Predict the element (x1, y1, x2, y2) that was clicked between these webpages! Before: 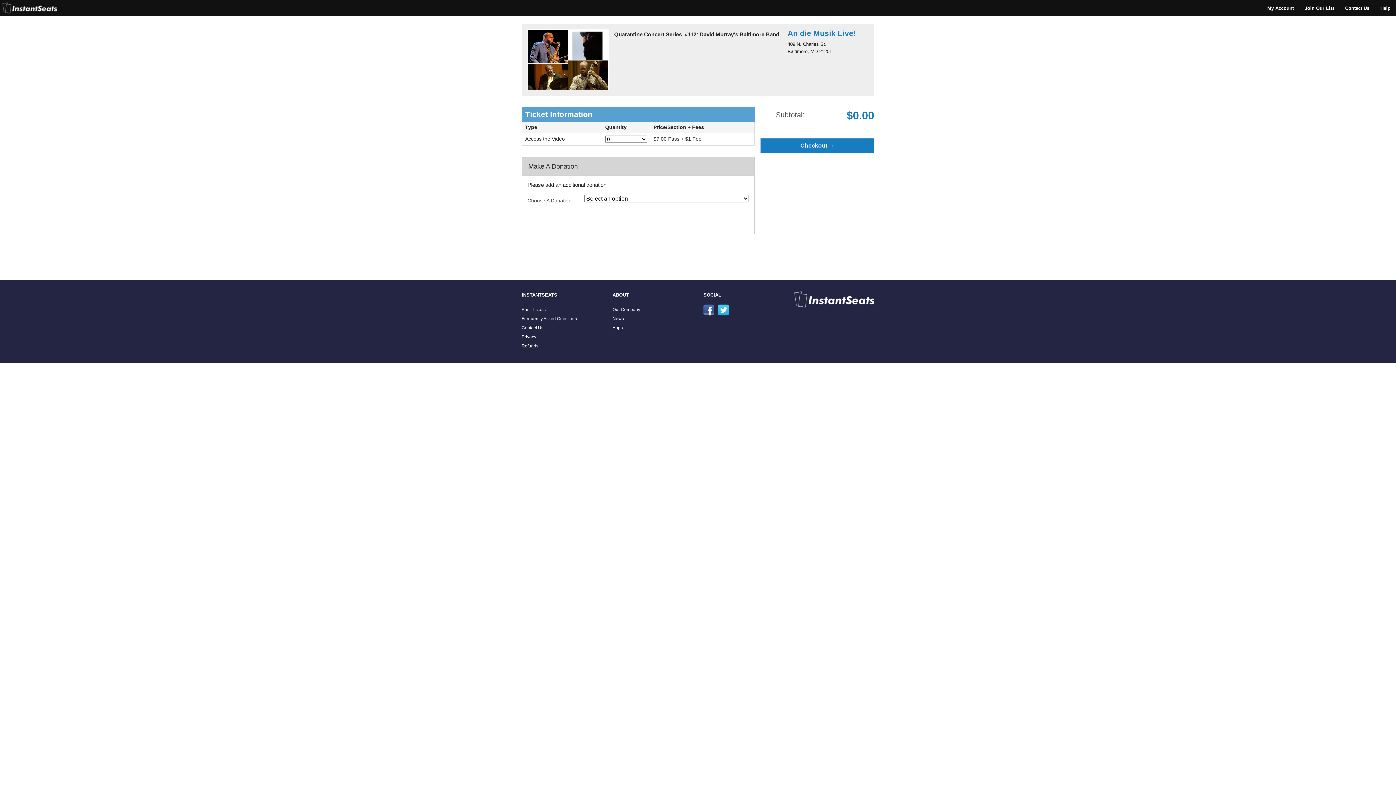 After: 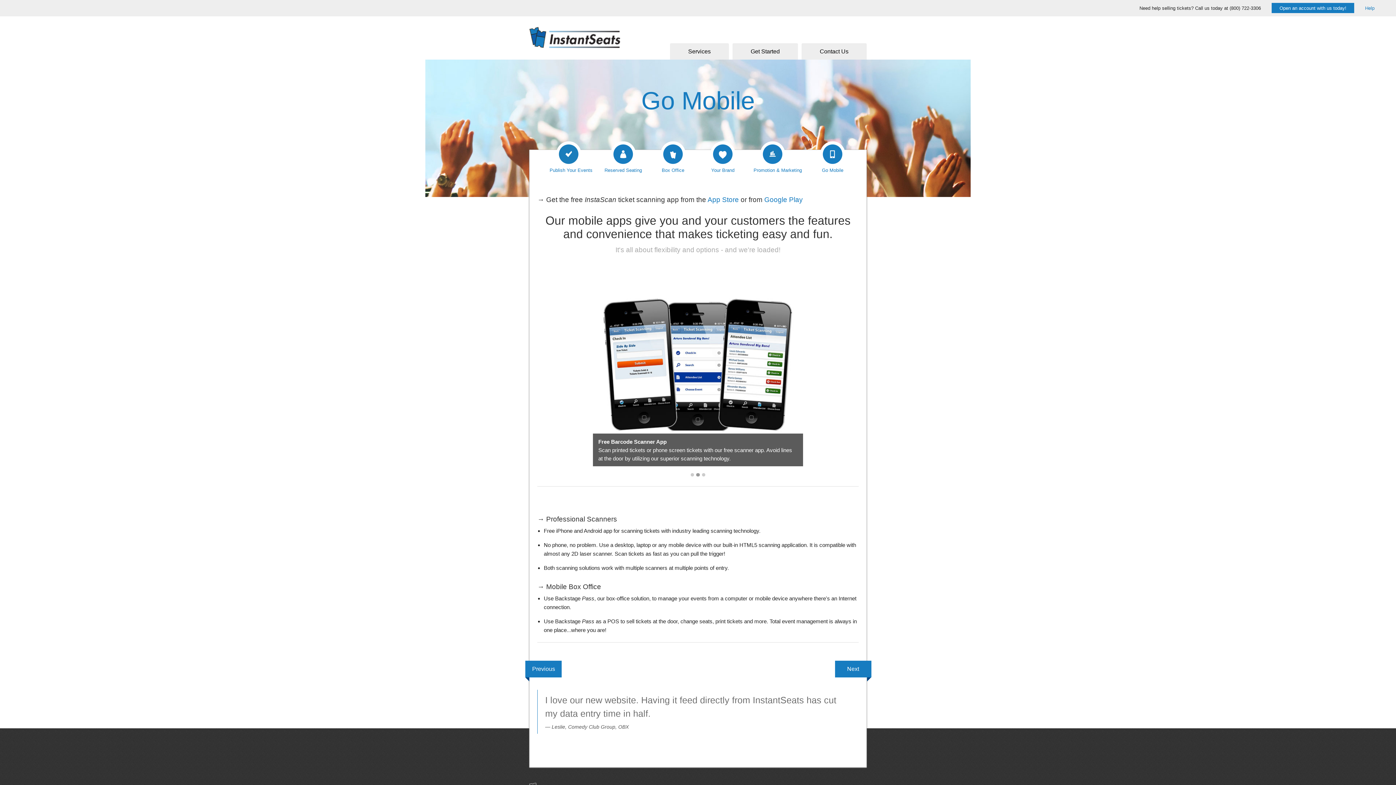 Action: label: Apps bbox: (612, 325, 622, 330)